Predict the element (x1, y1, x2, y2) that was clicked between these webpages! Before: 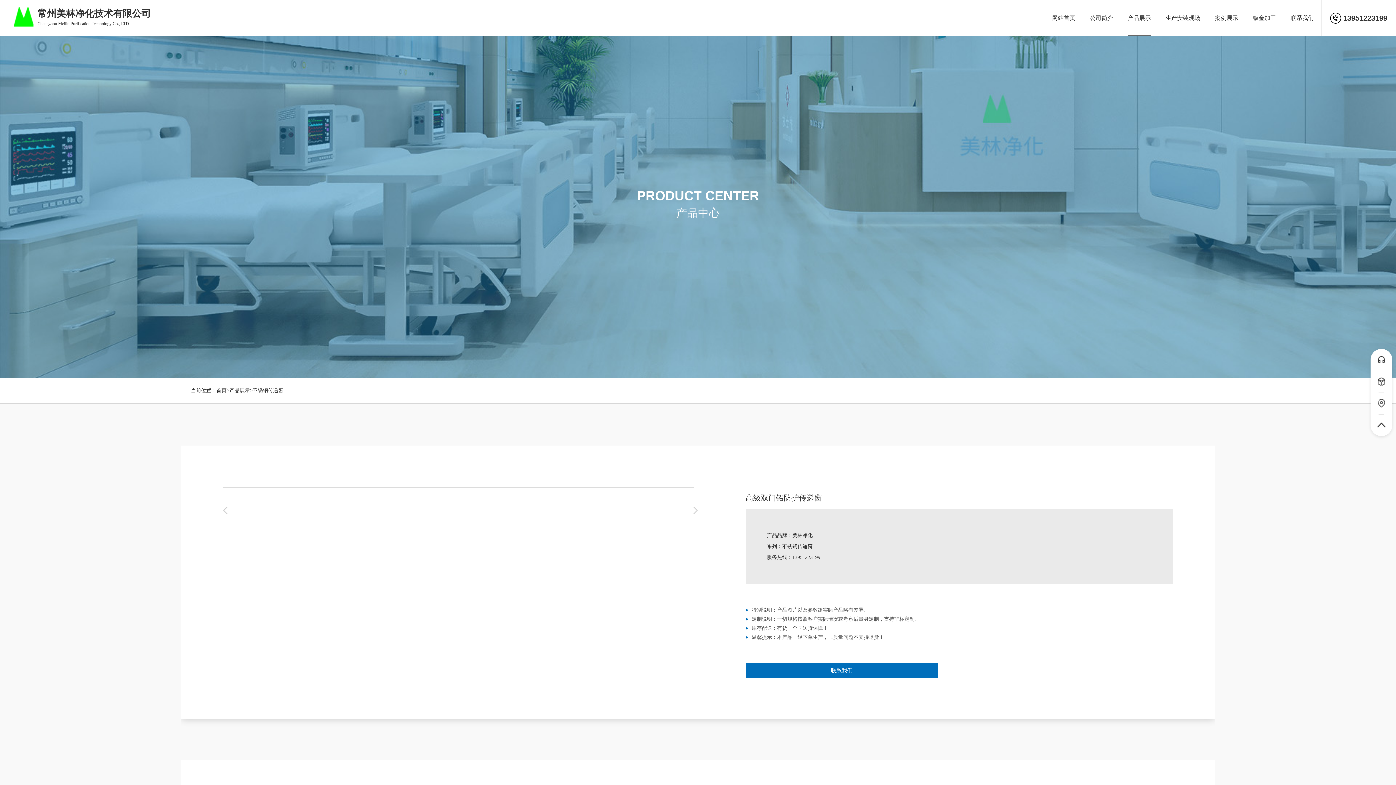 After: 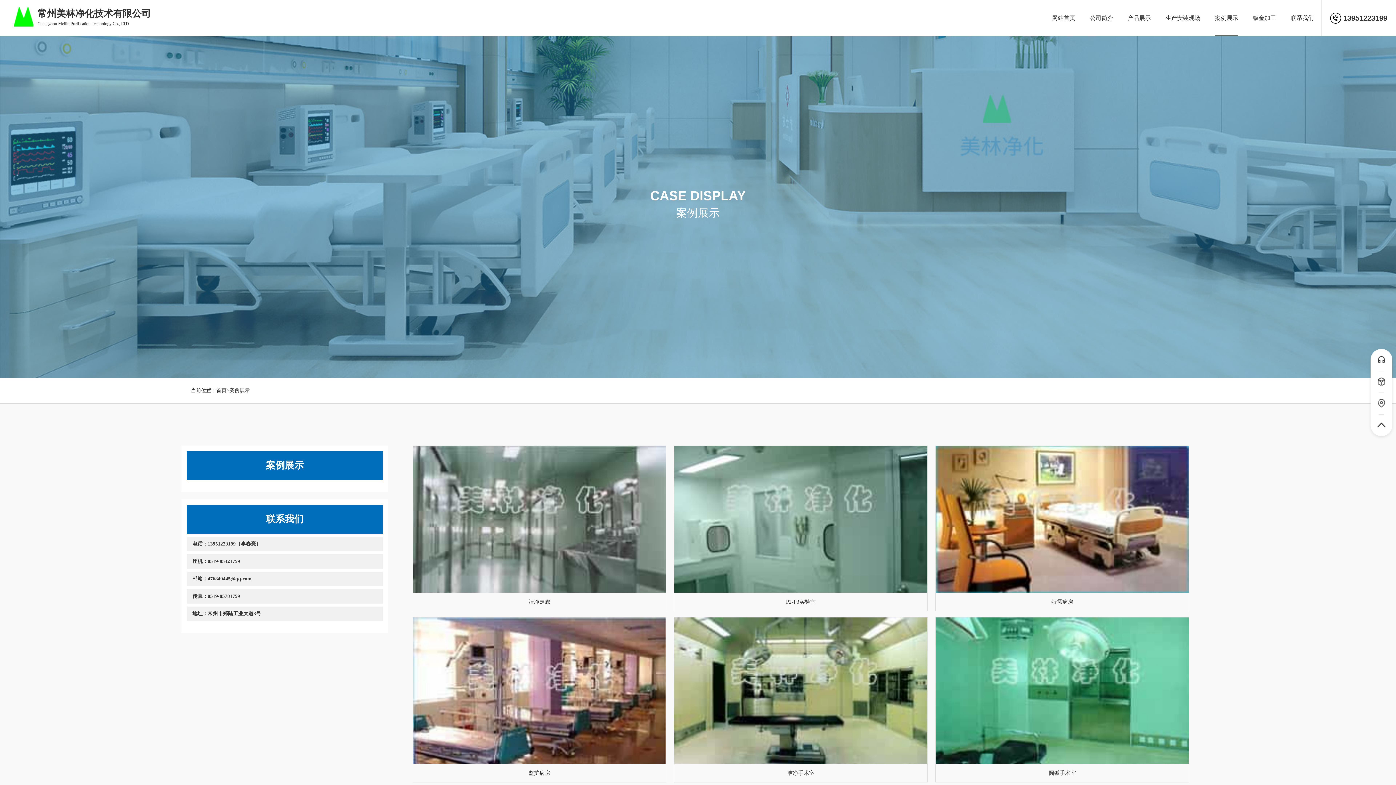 Action: label: 案例展示 bbox: (1208, 0, 1245, 37)